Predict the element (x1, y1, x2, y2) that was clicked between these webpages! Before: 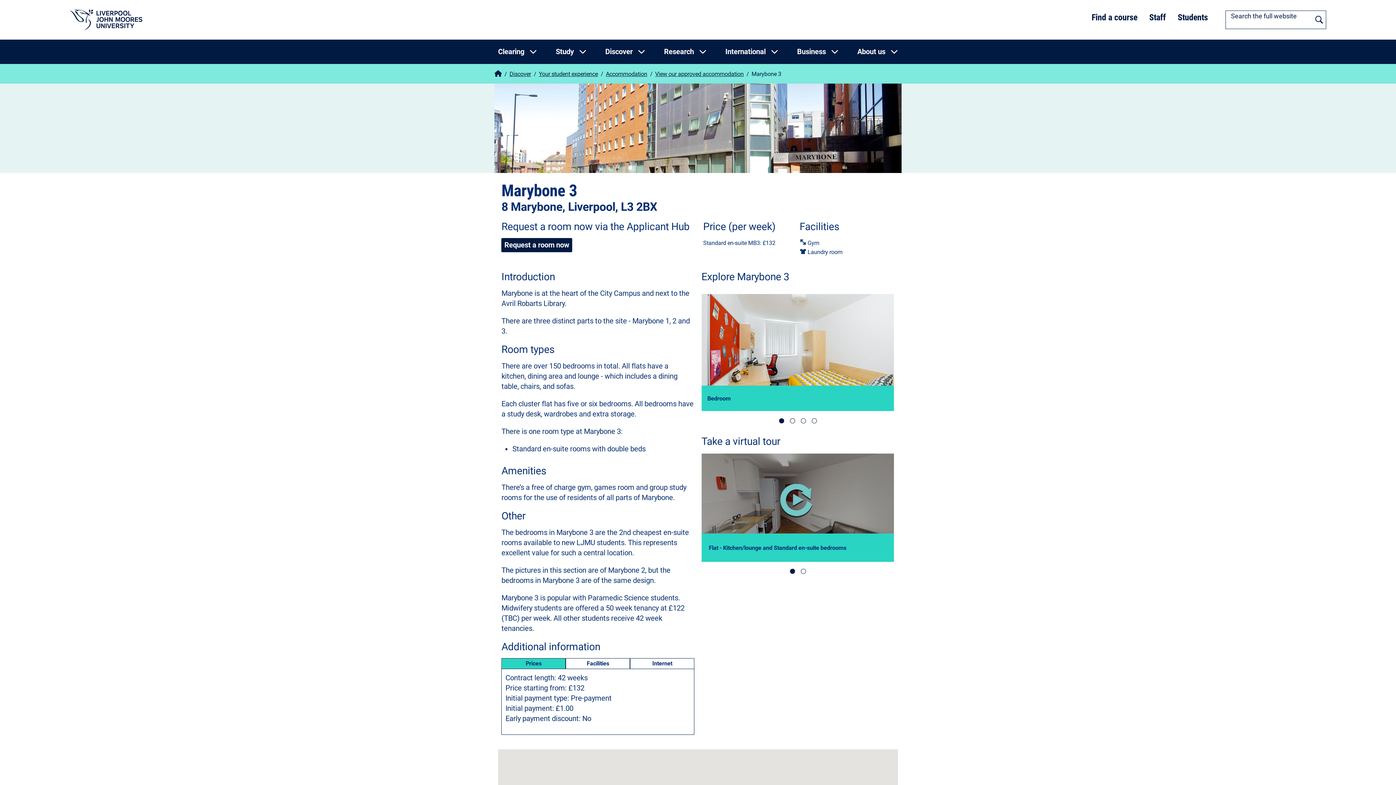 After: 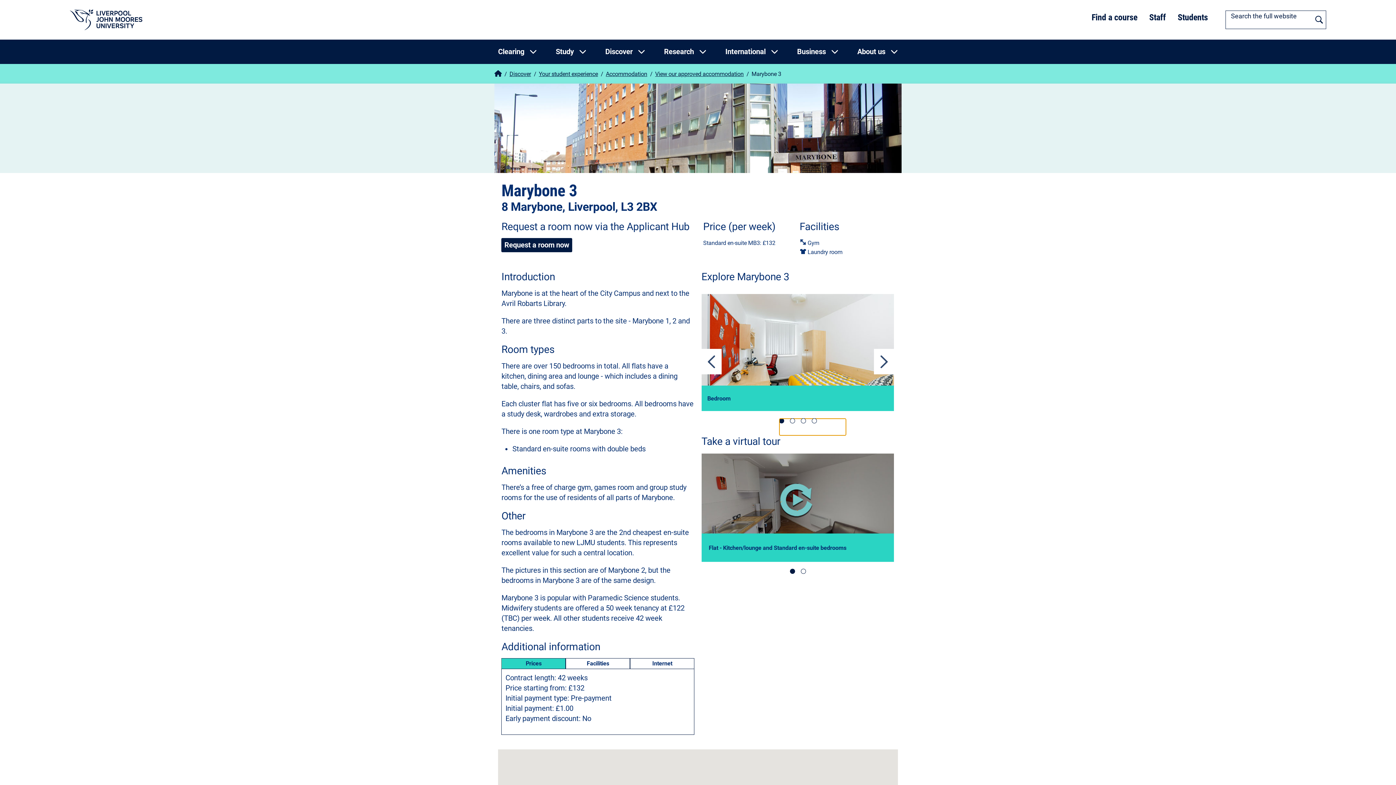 Action: bbox: (779, 418, 784, 423) label: Link to image of Gym